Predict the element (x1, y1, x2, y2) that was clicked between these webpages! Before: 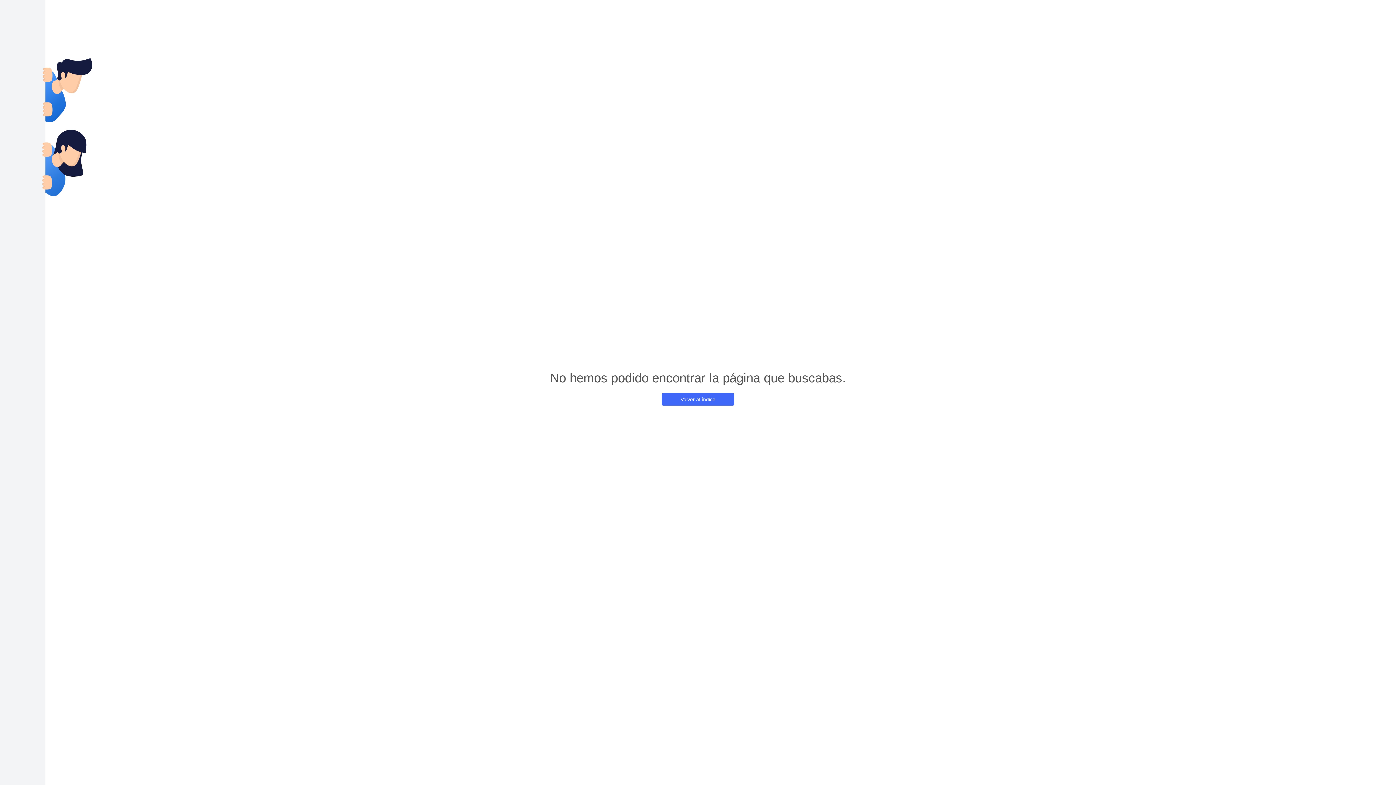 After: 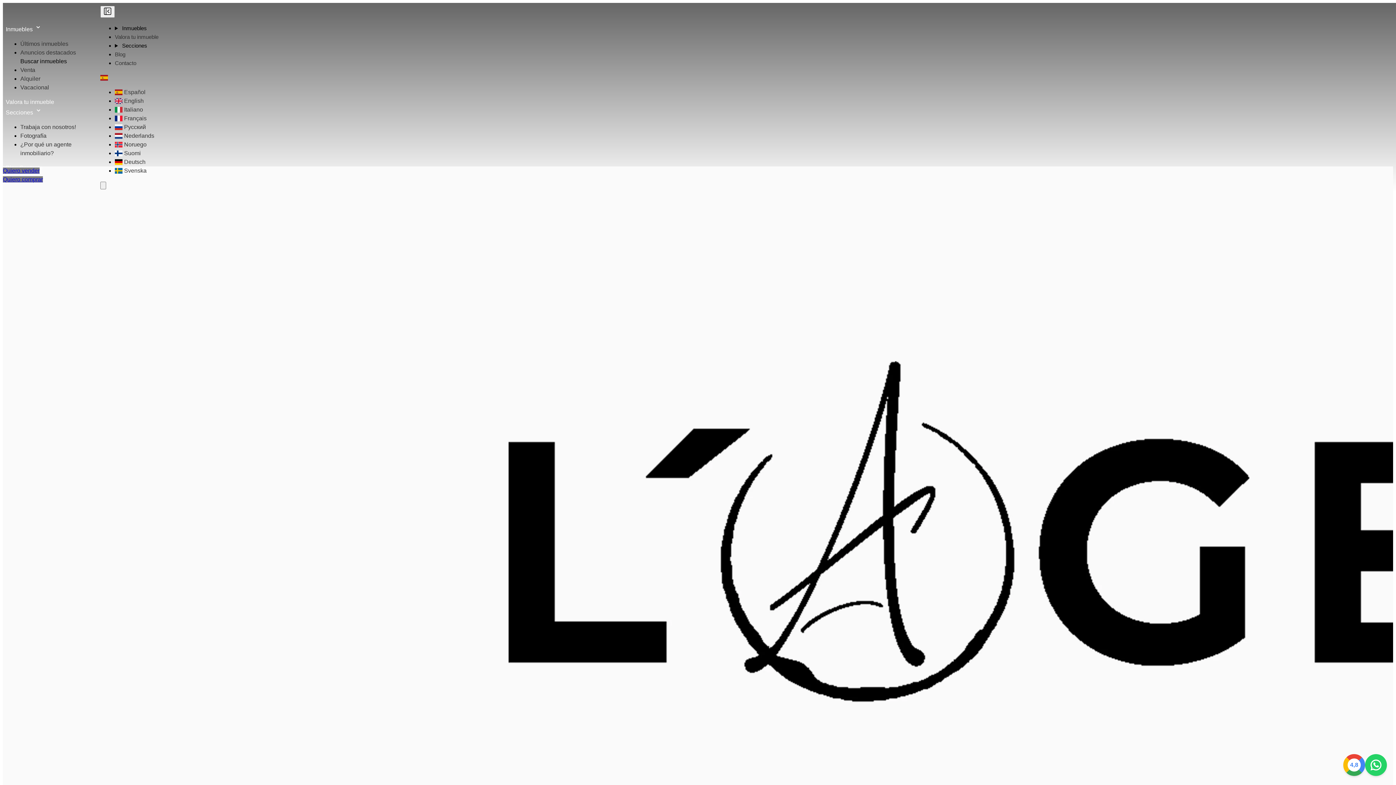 Action: label: Volver al índice bbox: (661, 393, 734, 405)